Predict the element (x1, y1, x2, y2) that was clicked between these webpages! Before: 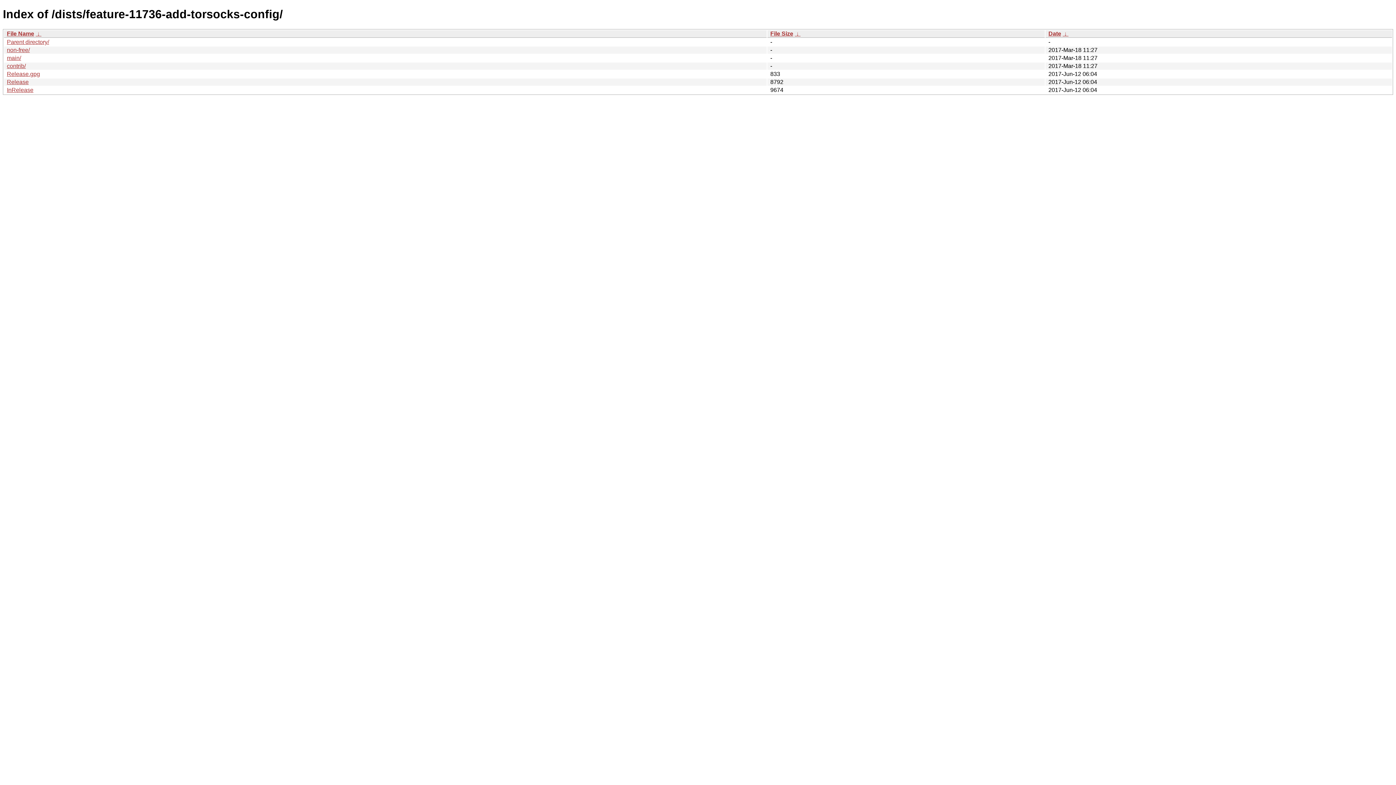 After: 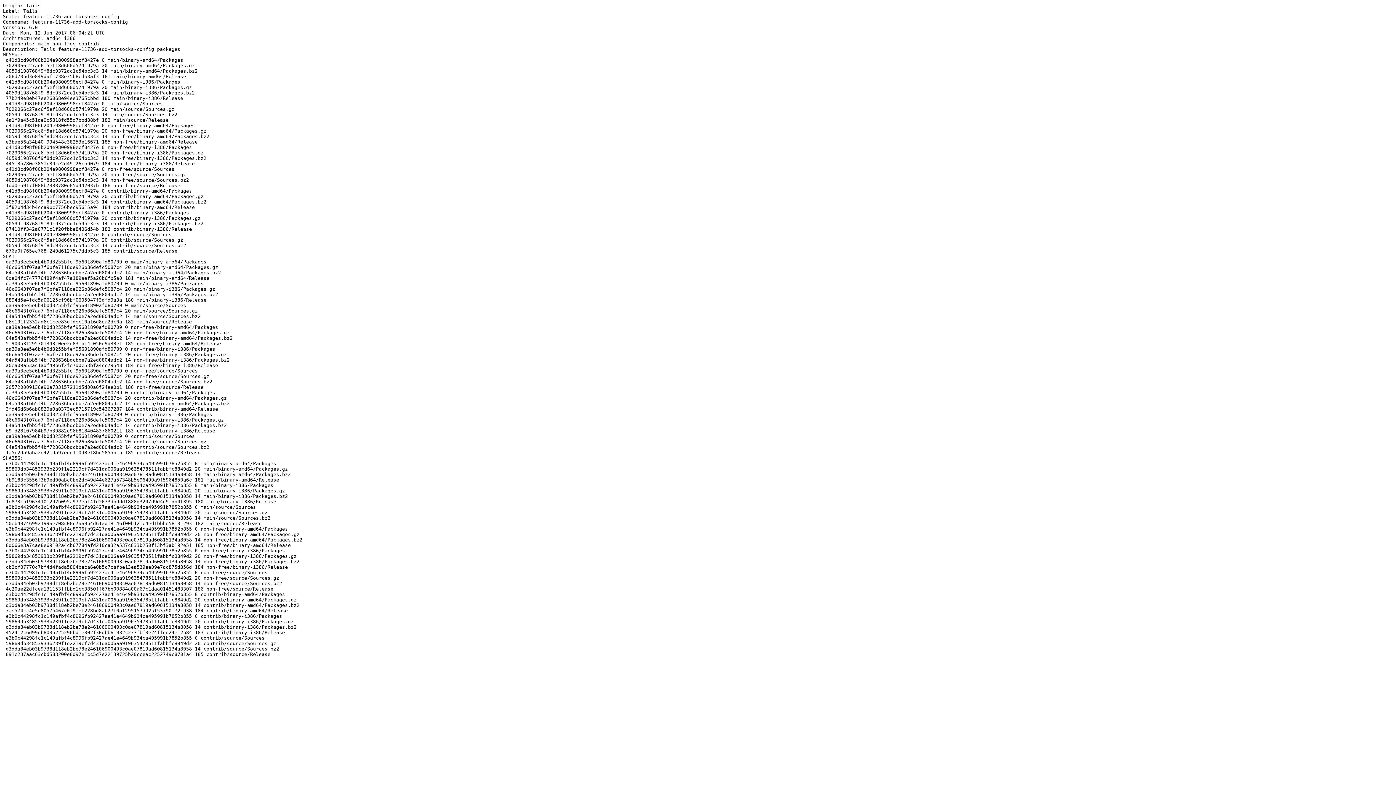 Action: bbox: (6, 78, 28, 85) label: Release